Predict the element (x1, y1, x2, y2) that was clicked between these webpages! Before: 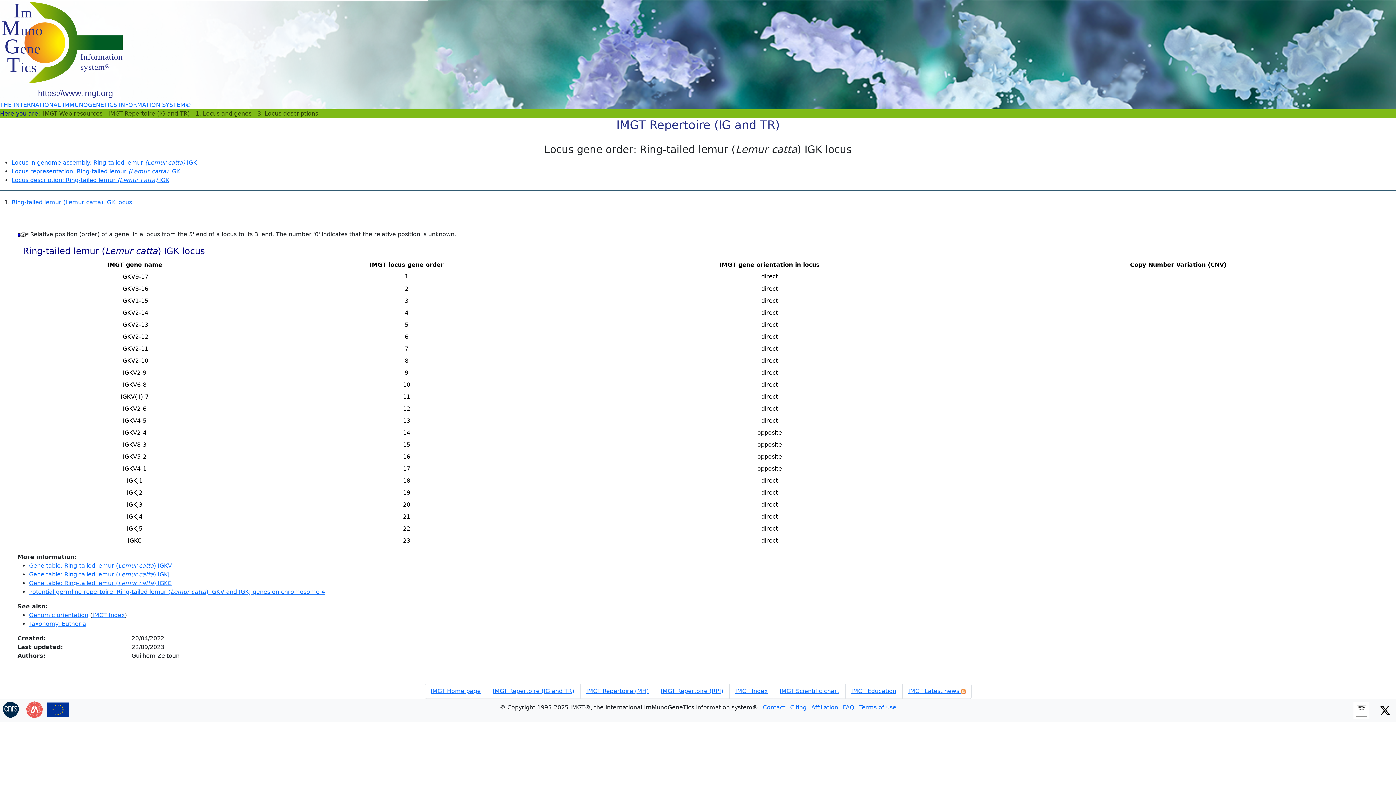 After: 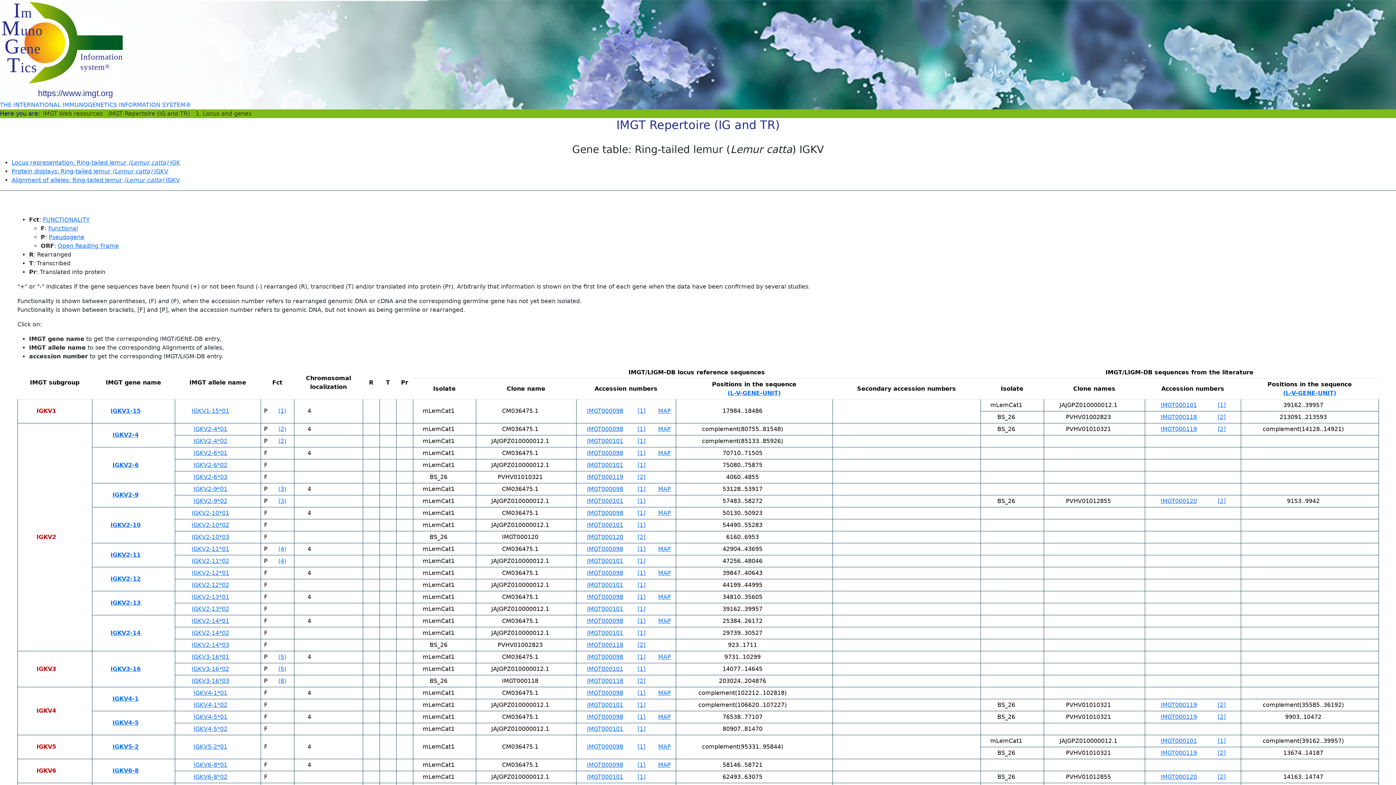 Action: label: Gene table: Ring-tailed lemur (Lemur catta) IGKV bbox: (29, 562, 172, 569)